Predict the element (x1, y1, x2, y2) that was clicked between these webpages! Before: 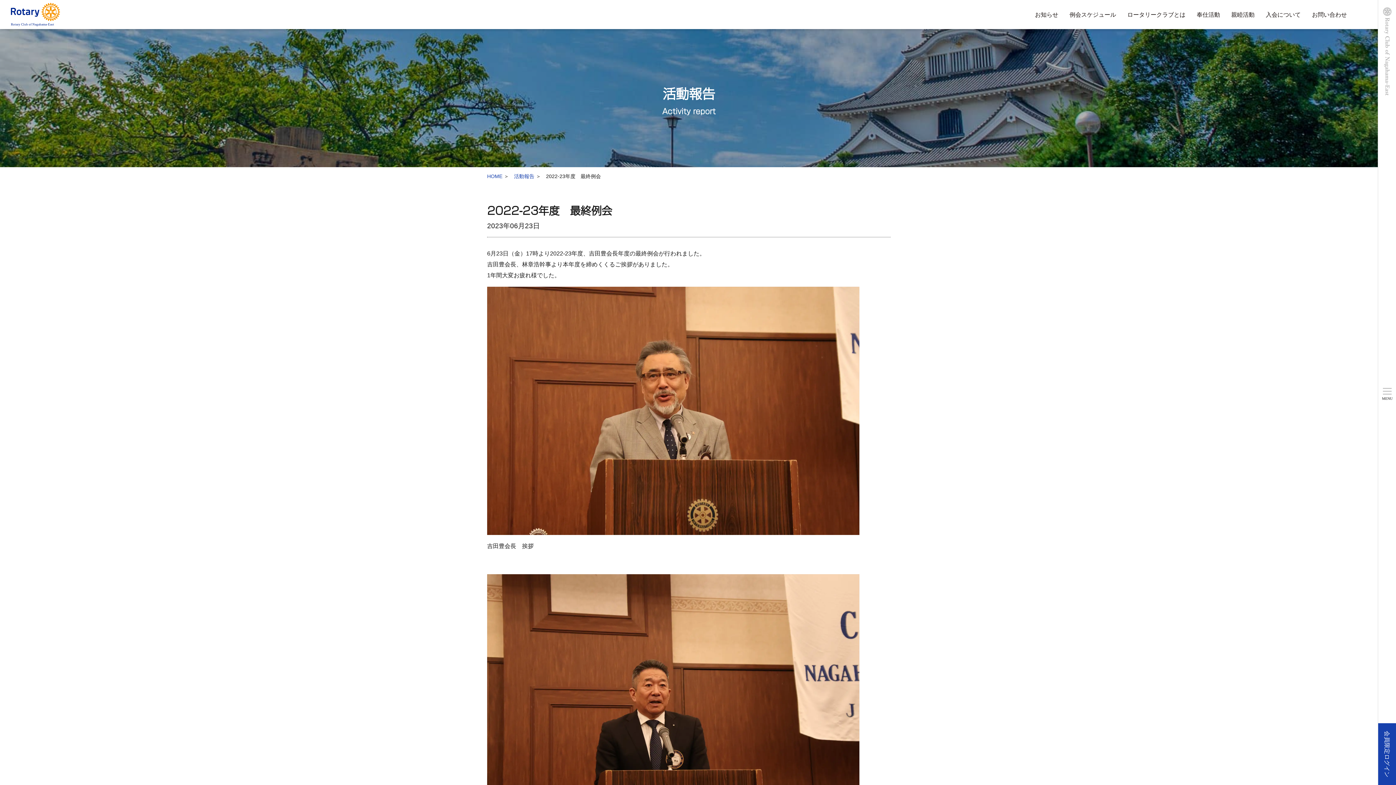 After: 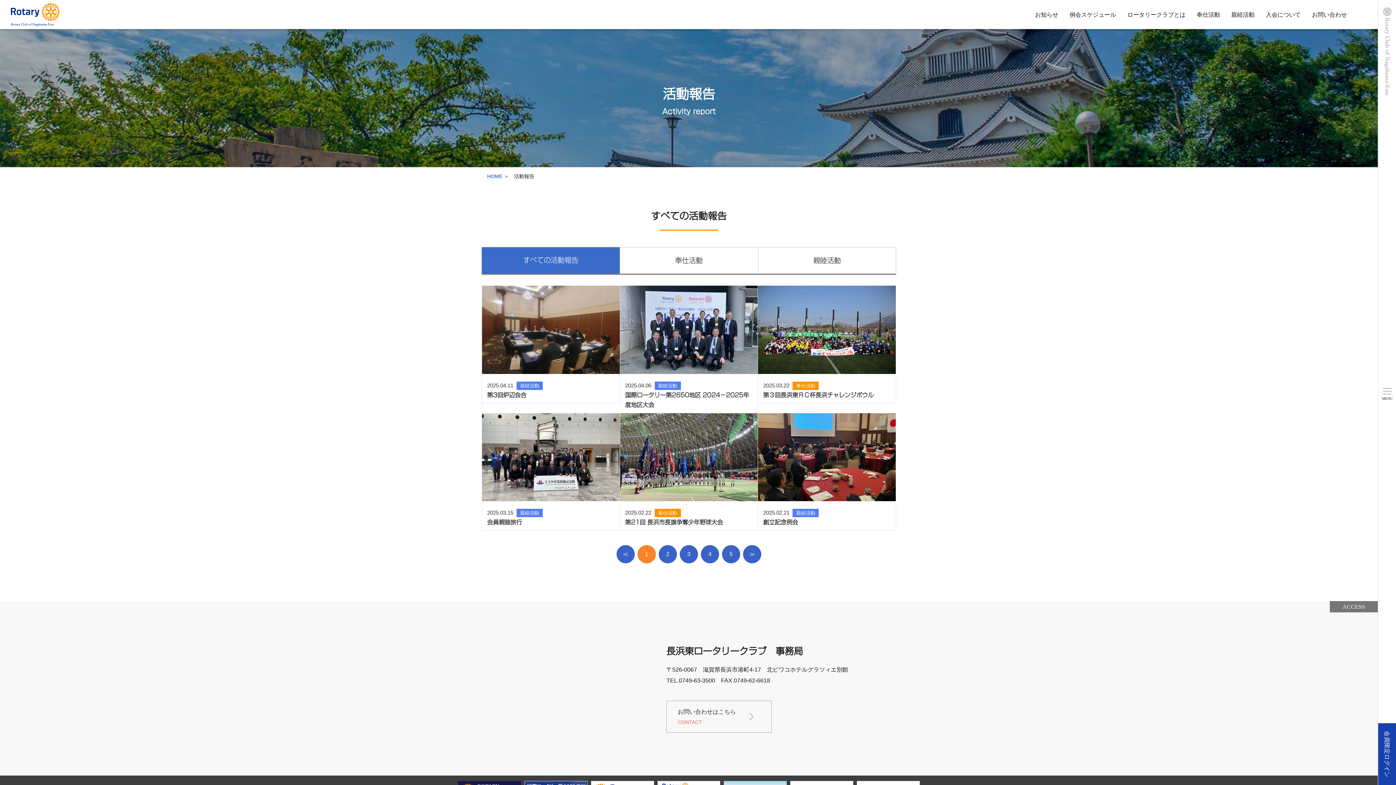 Action: bbox: (514, 173, 534, 179) label: 活動報告